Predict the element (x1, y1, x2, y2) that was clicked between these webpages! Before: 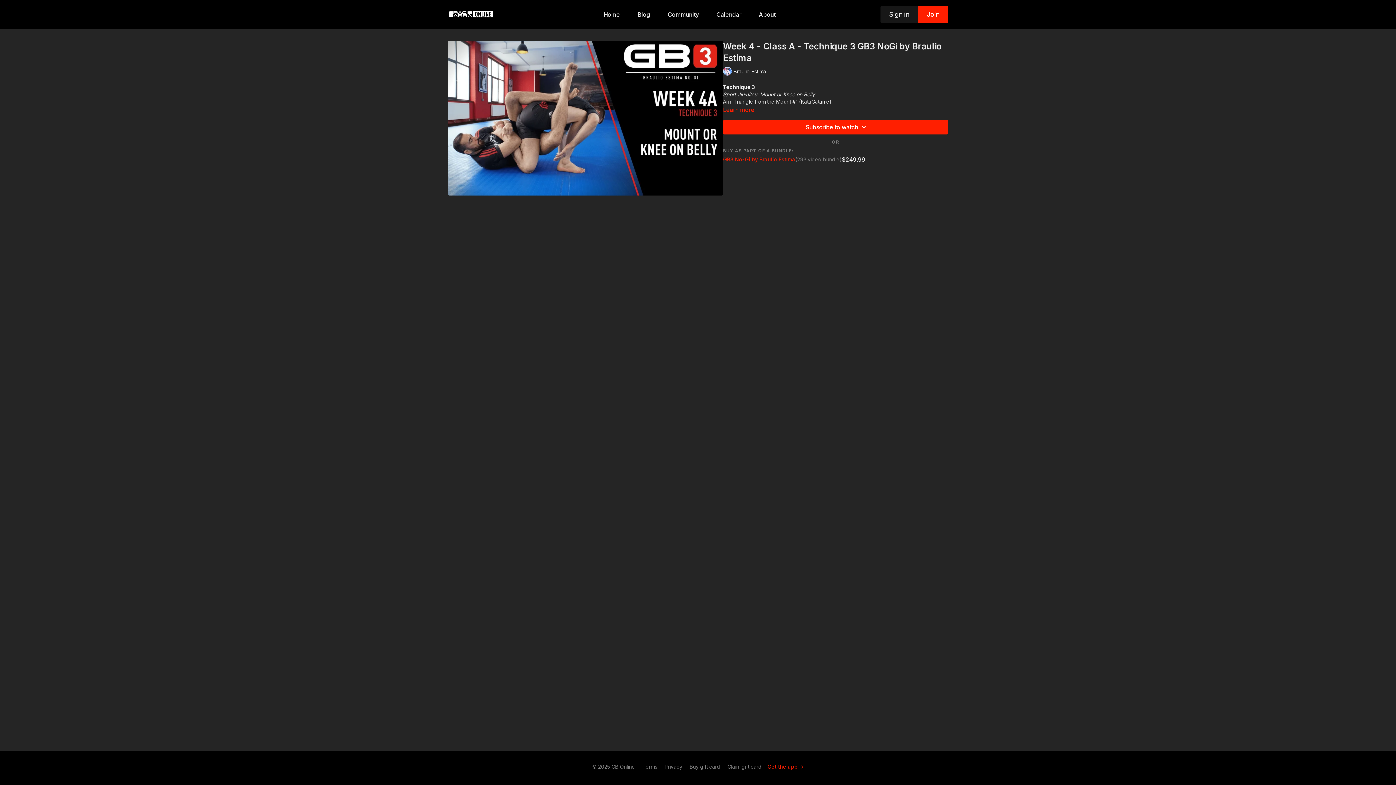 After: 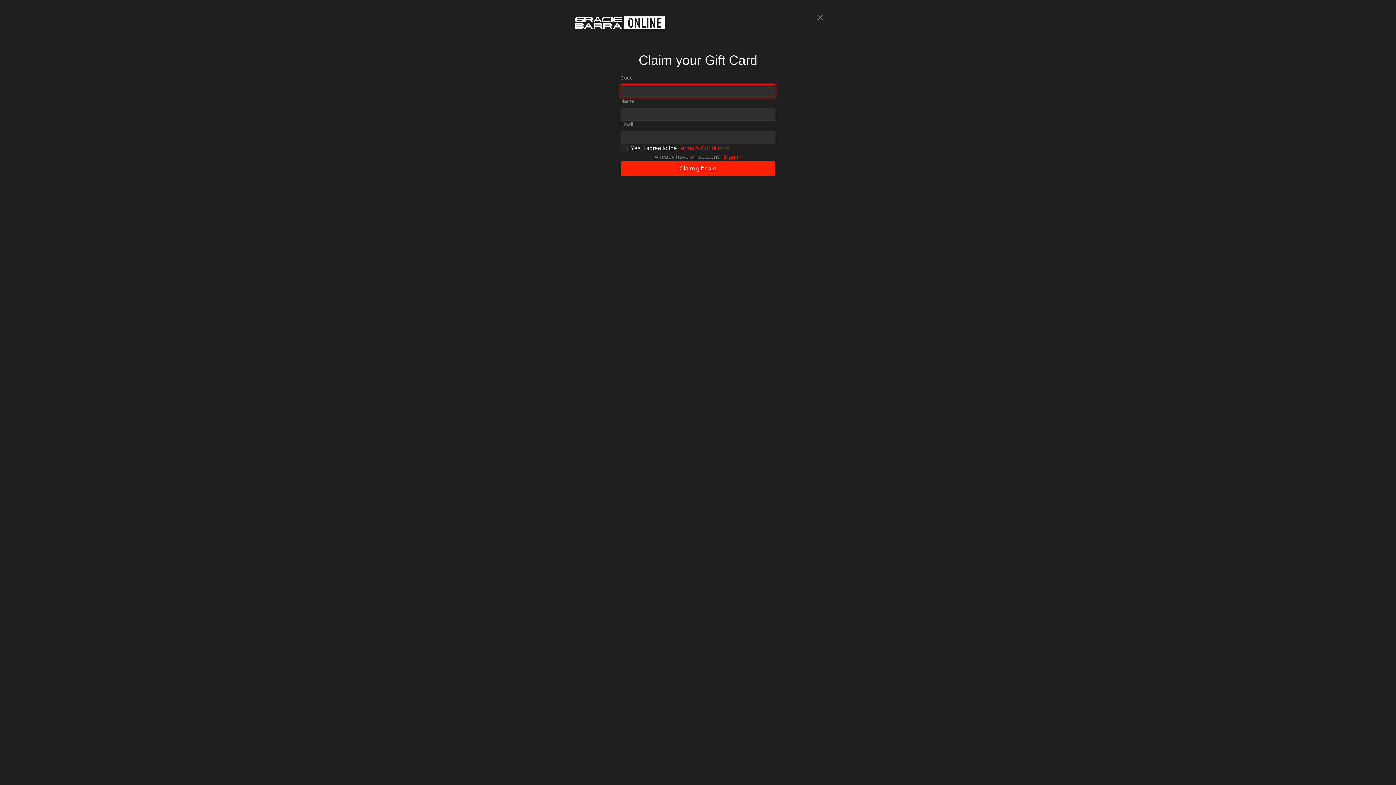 Action: bbox: (727, 763, 761, 770) label: Claim gift card